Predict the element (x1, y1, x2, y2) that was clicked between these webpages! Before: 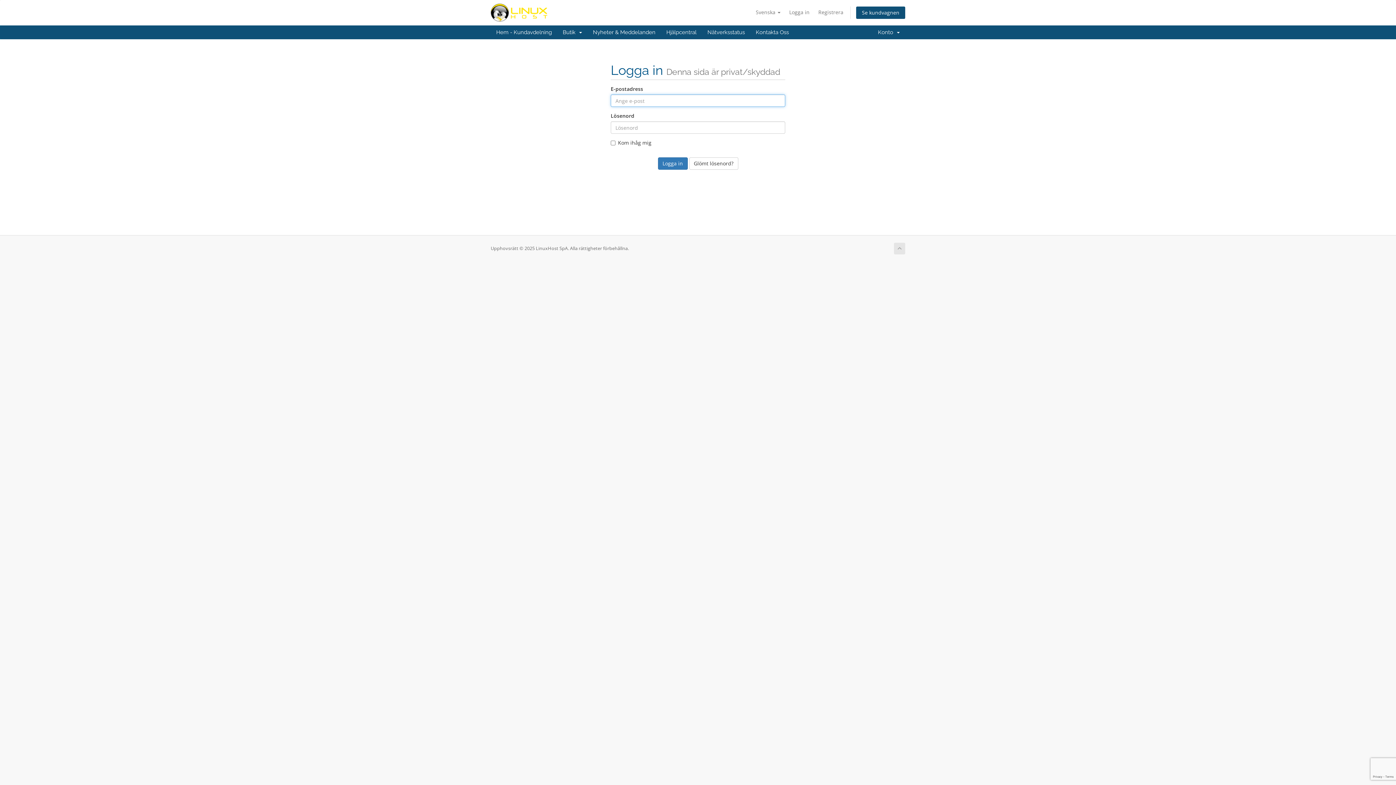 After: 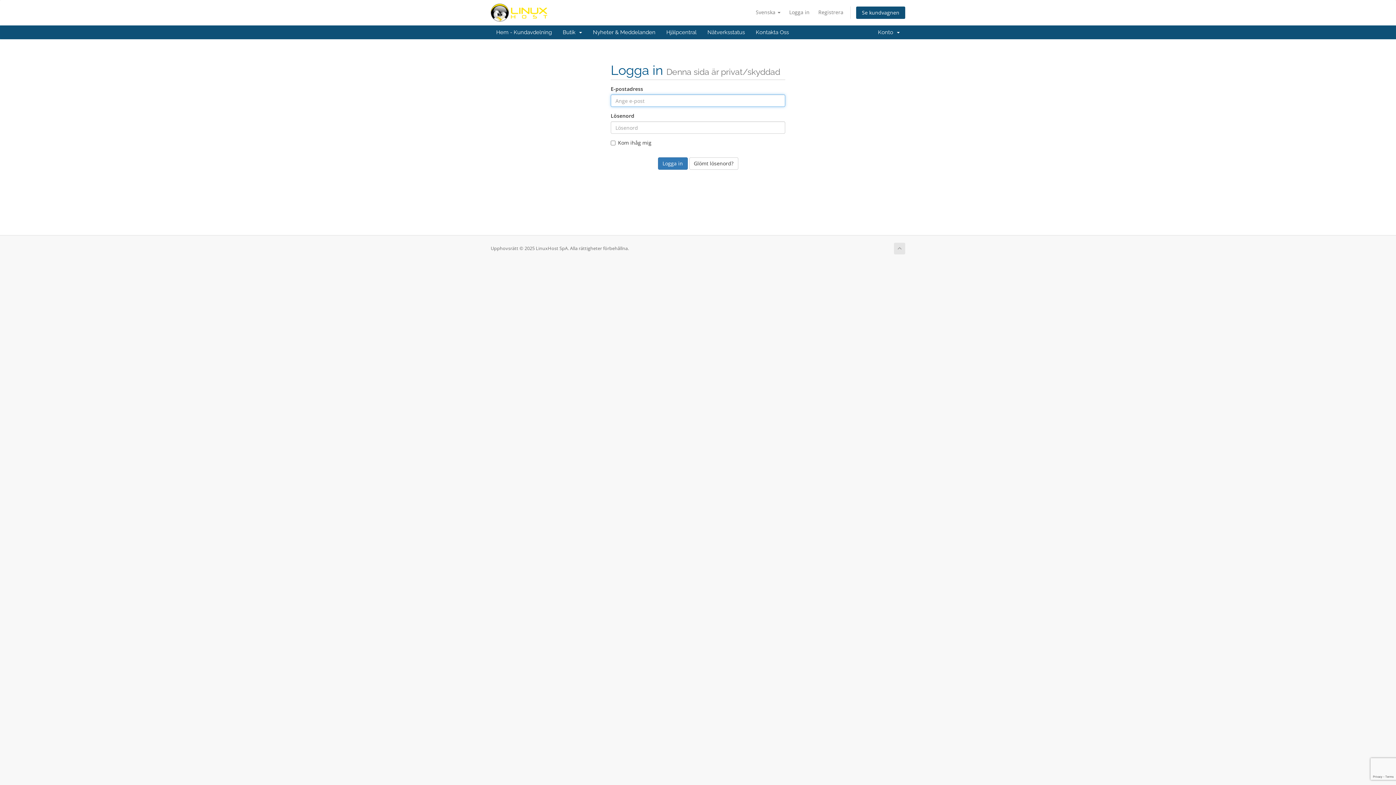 Action: label: Nätverksstatus bbox: (702, 25, 750, 39)